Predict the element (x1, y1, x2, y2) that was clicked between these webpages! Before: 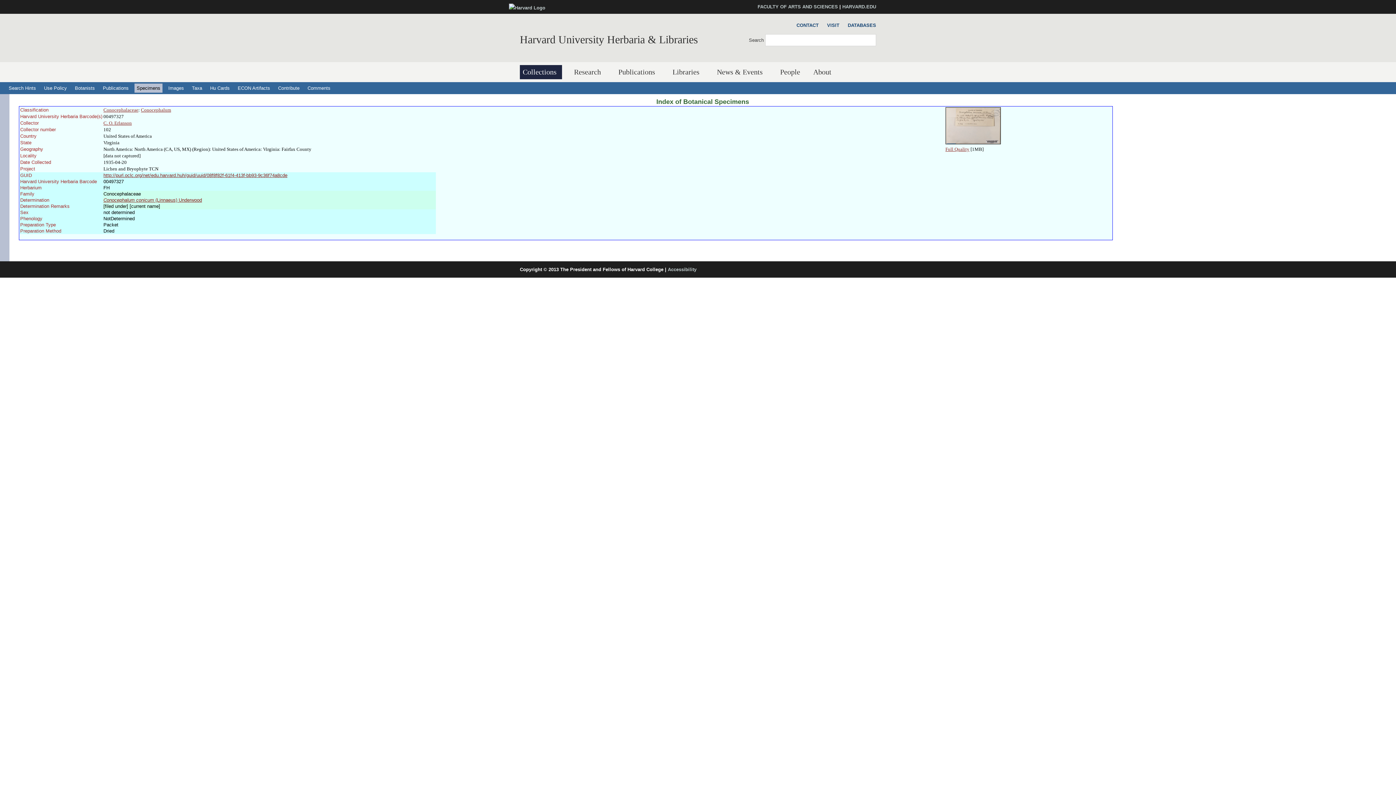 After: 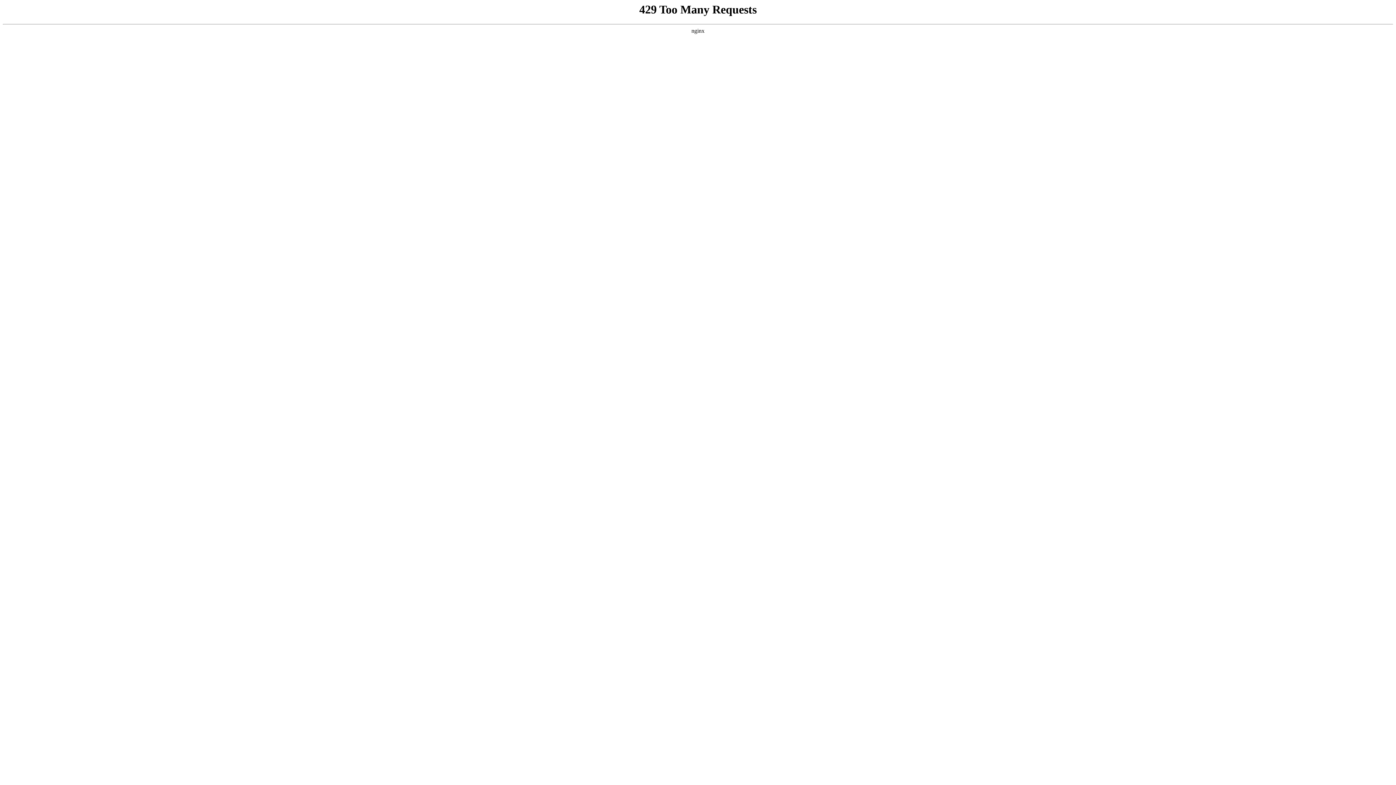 Action: label: HARVARD.EDU bbox: (842, 4, 876, 9)